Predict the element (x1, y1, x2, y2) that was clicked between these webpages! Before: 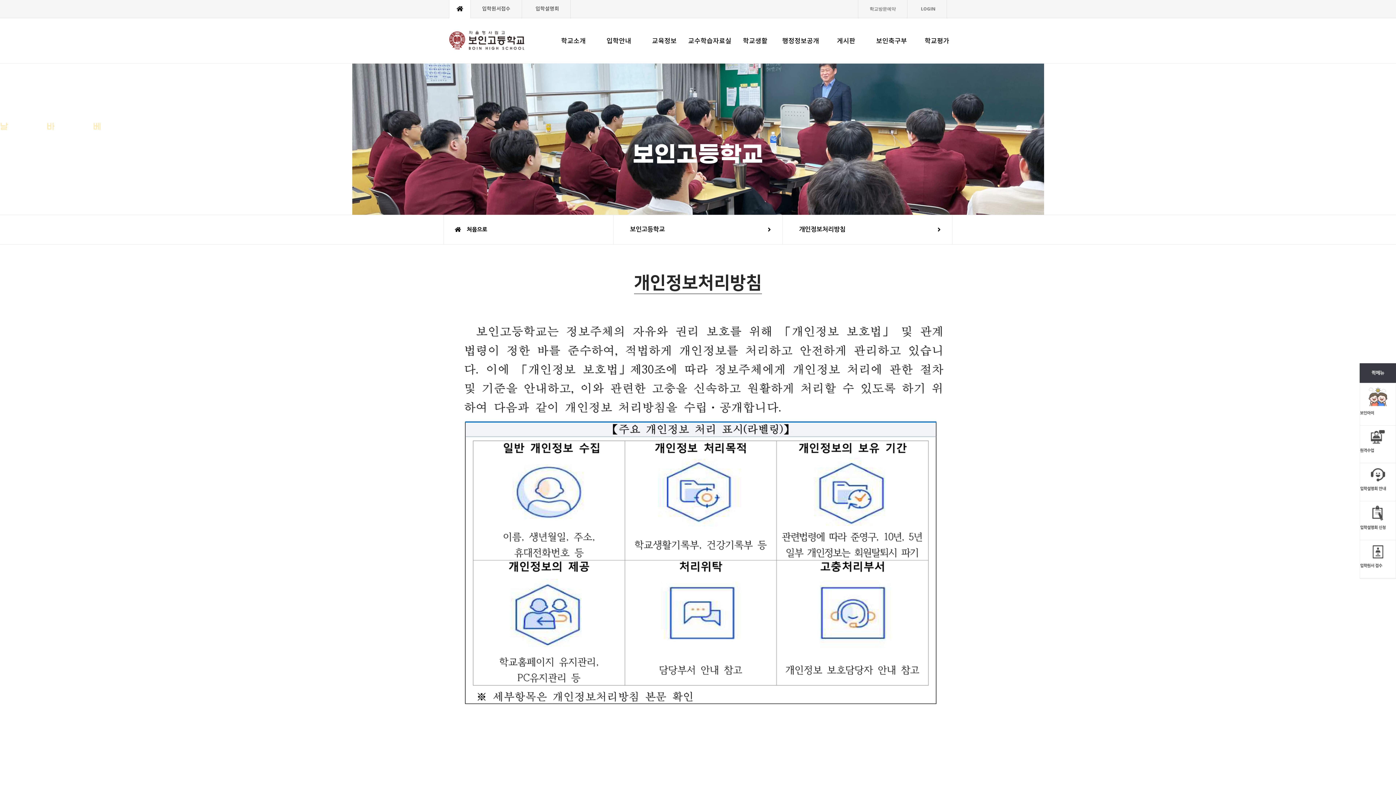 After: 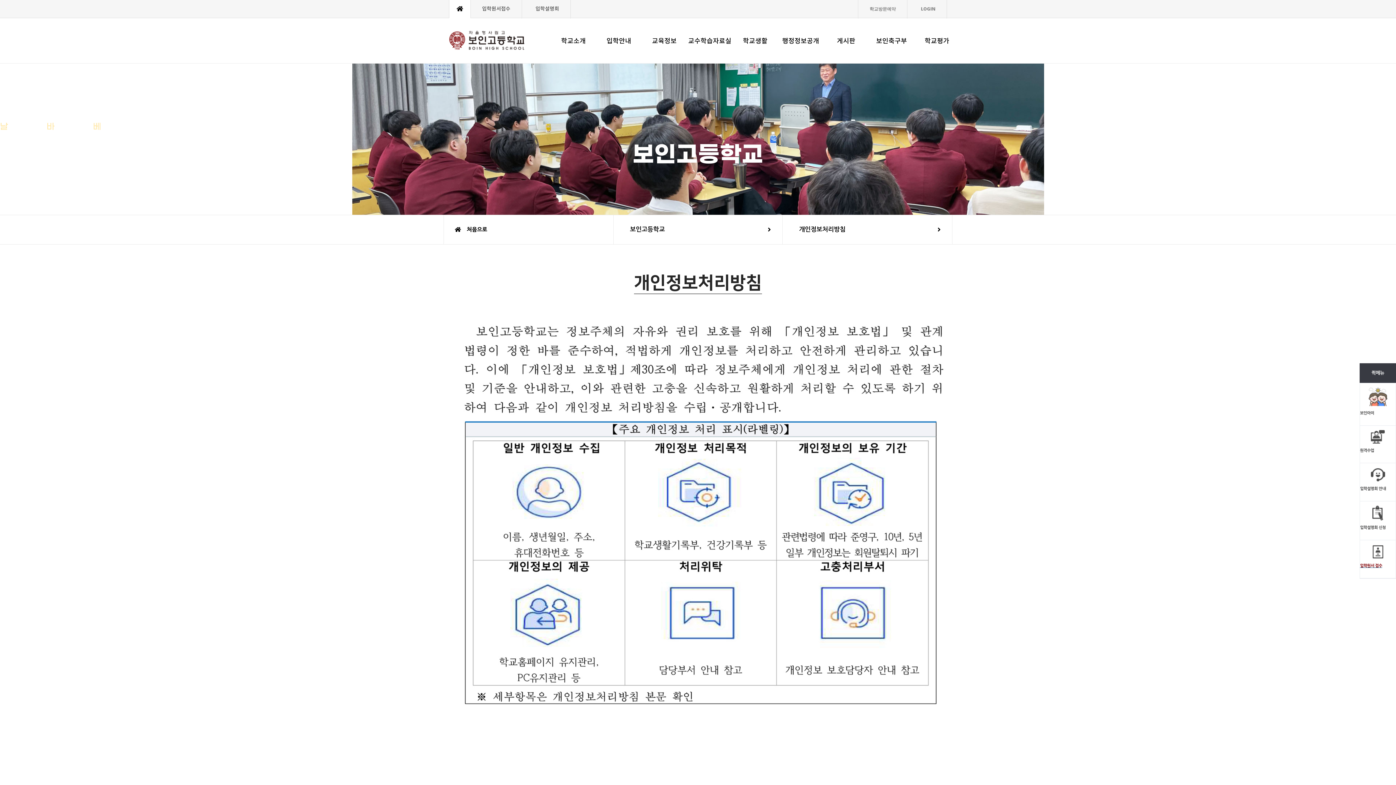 Action: label: 입학원서 접수 bbox: (1360, 544, 1396, 578)